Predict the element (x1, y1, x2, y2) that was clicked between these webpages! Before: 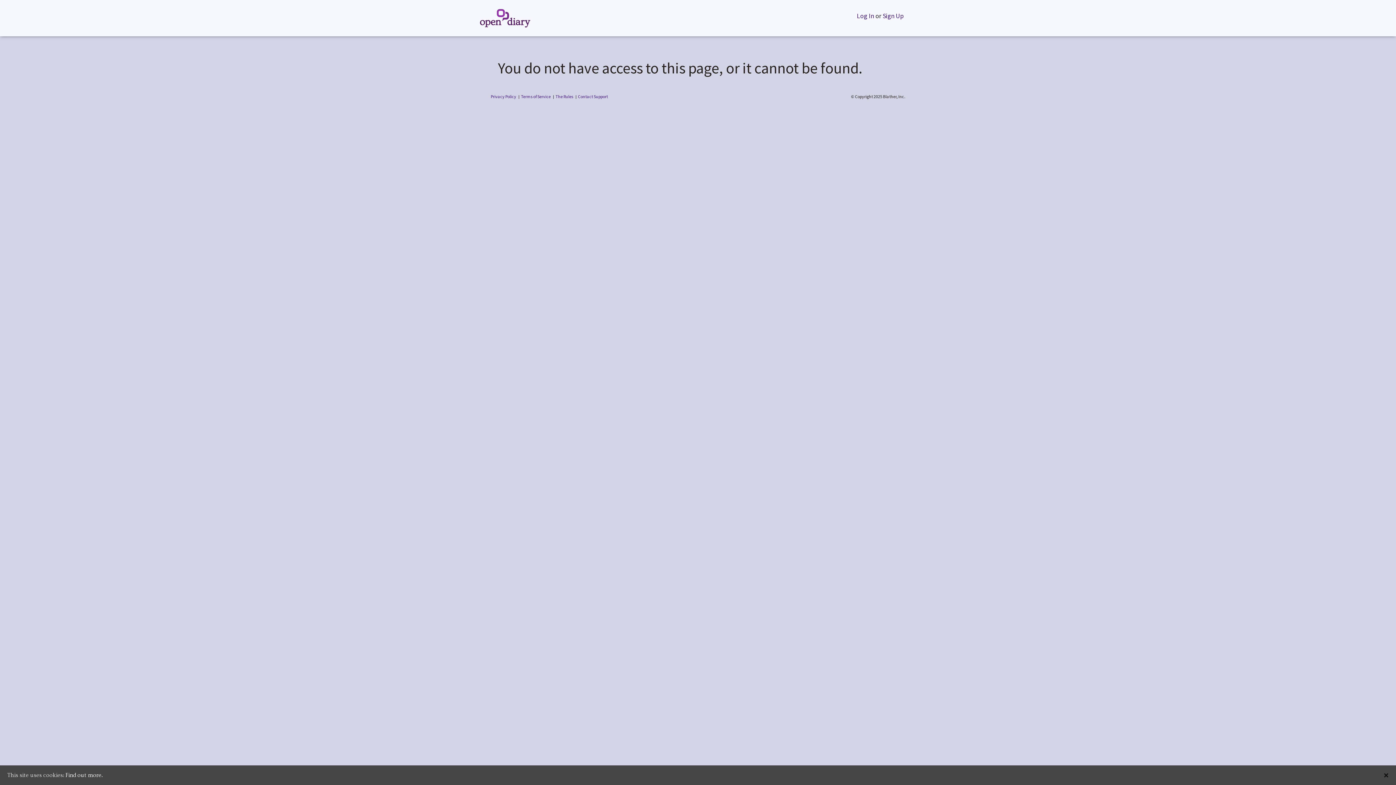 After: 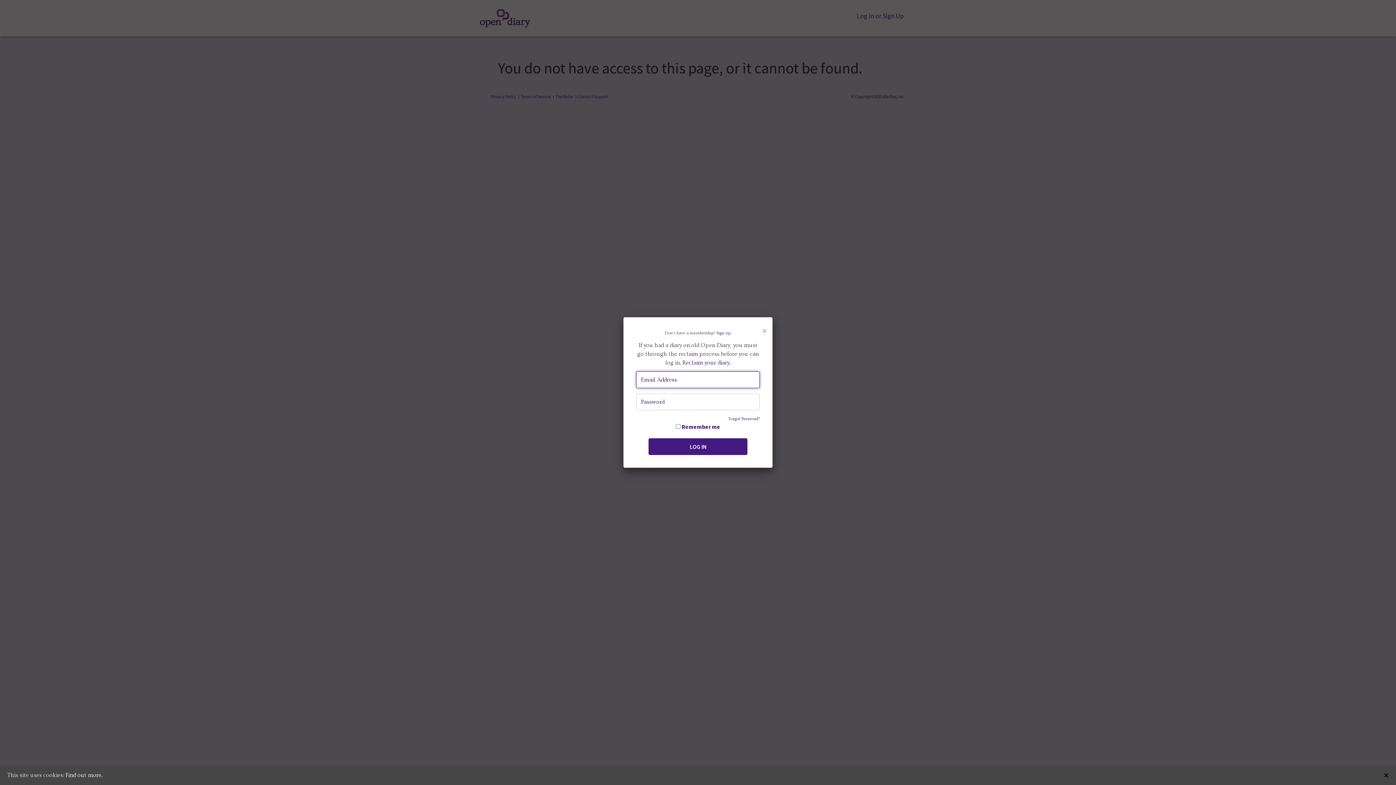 Action: bbox: (857, 10, 874, 20) label: Log In